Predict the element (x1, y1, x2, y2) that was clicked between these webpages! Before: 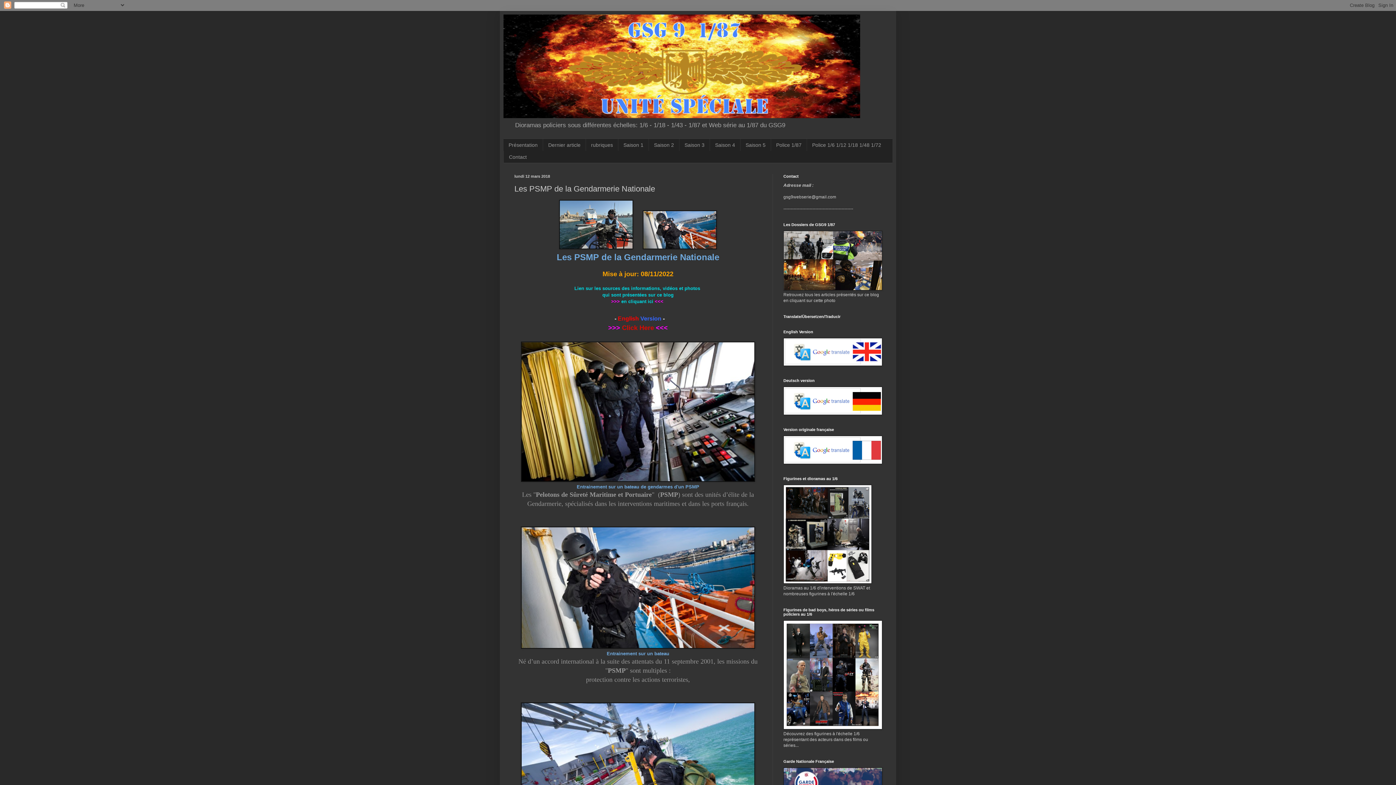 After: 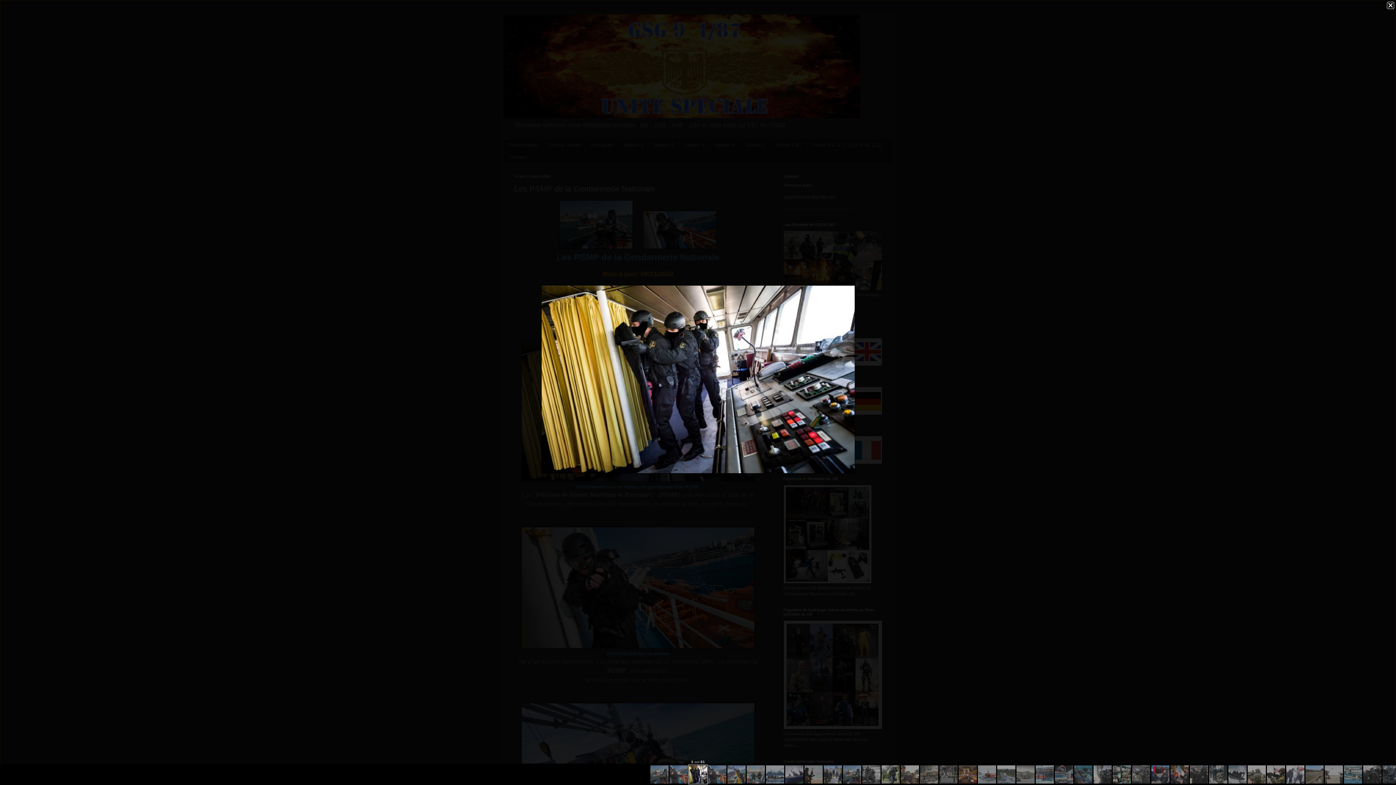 Action: bbox: (521, 477, 755, 483)